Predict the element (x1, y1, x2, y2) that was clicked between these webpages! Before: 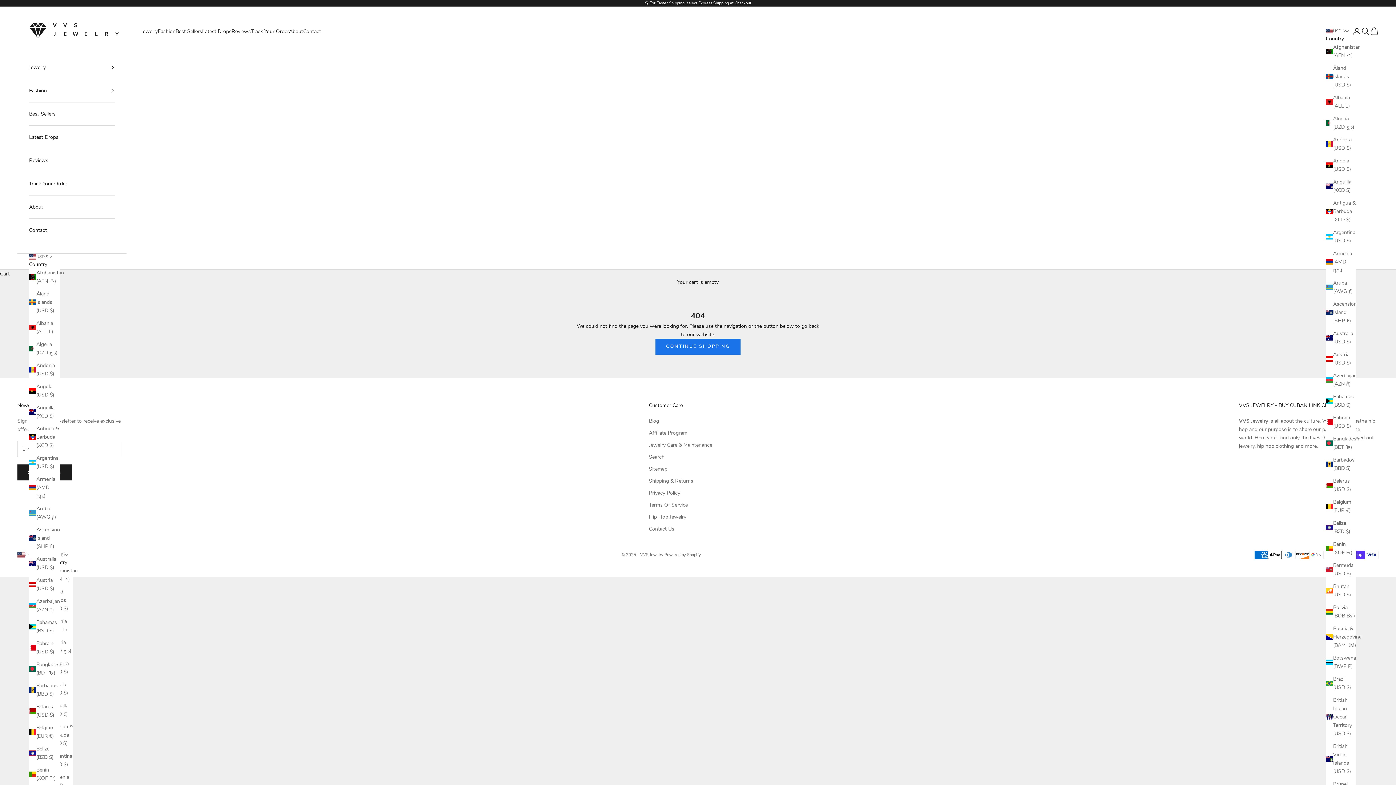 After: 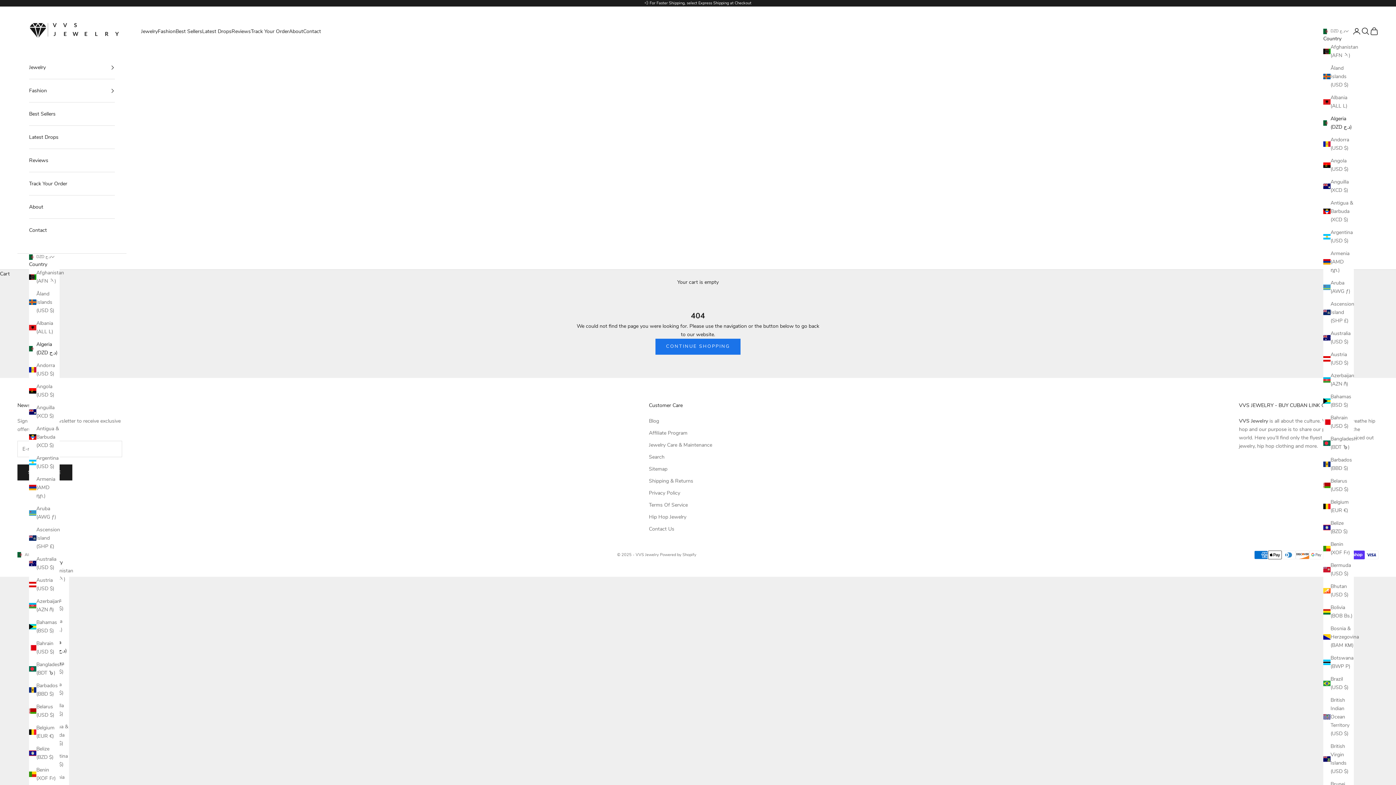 Action: bbox: (29, 340, 59, 357) label: Algeria (DZD د.ج)